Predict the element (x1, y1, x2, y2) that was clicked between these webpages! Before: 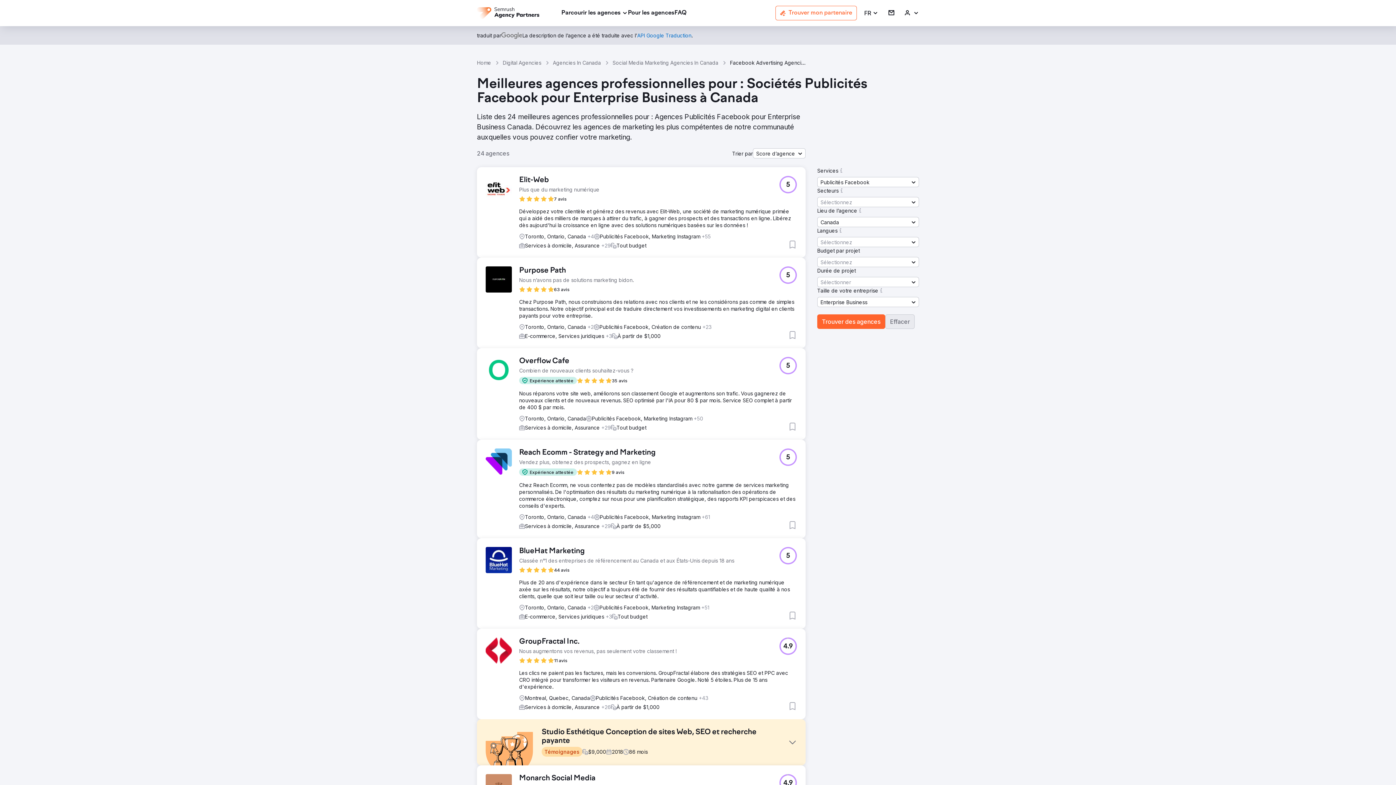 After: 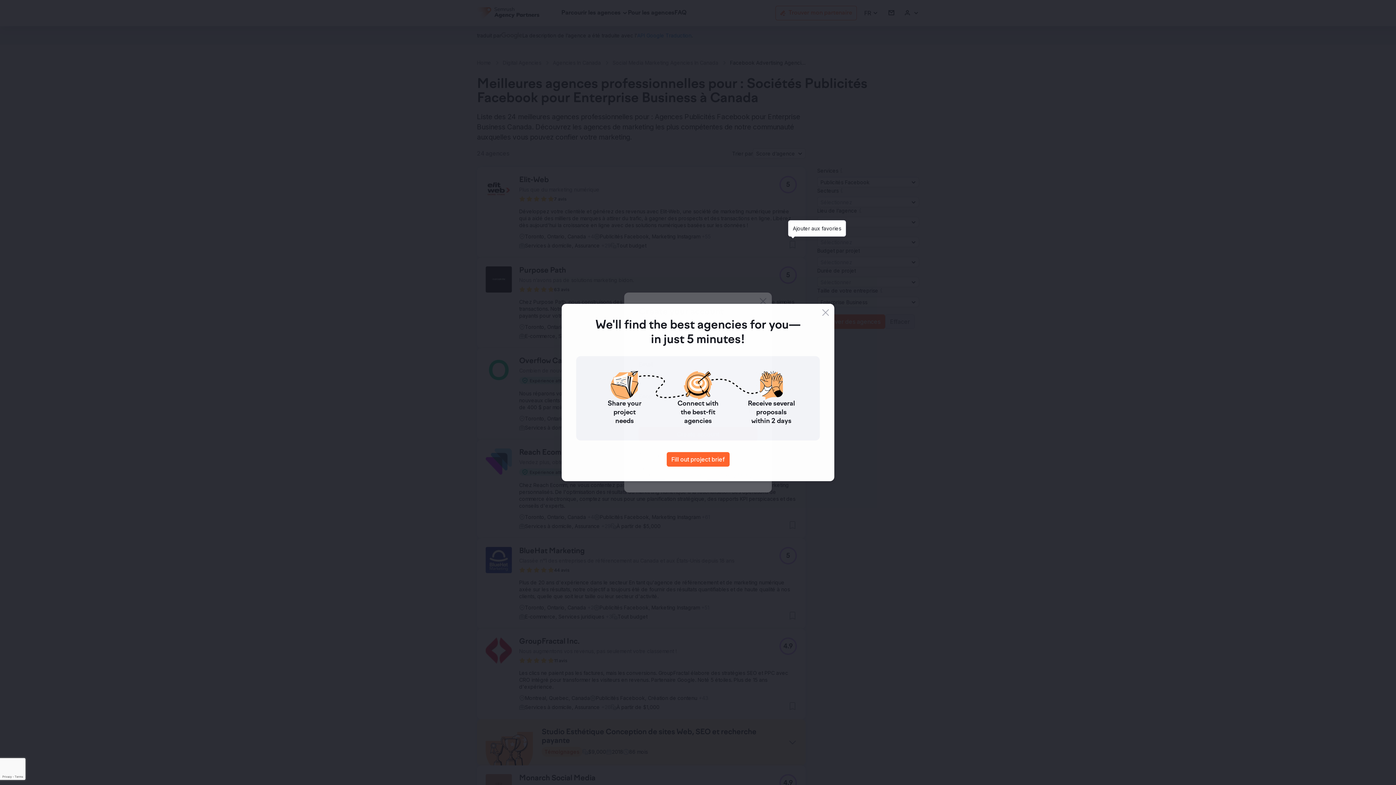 Action: label: Ajouter aux favories bbox: (788, 240, 797, 249)